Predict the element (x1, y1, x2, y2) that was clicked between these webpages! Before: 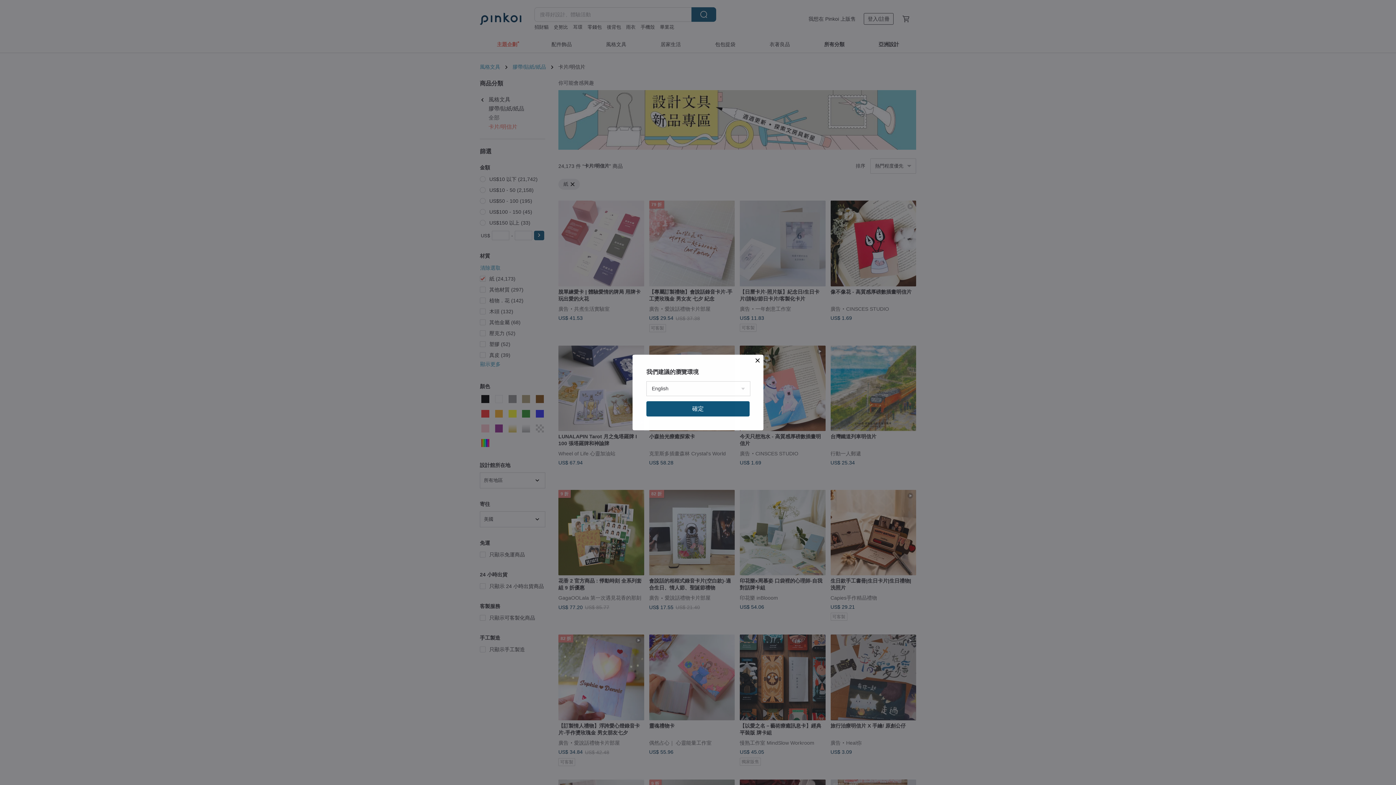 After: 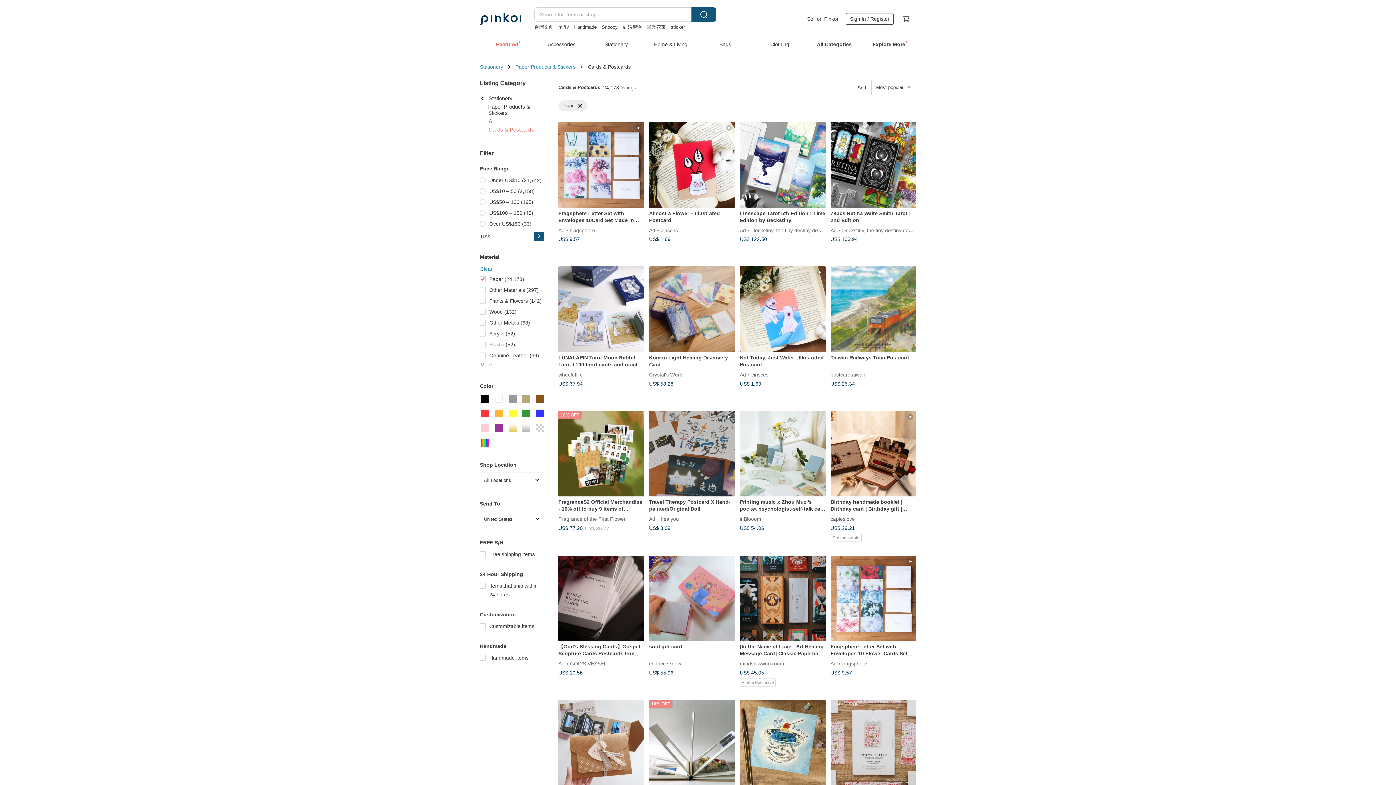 Action: bbox: (646, 401, 749, 416) label: 確定